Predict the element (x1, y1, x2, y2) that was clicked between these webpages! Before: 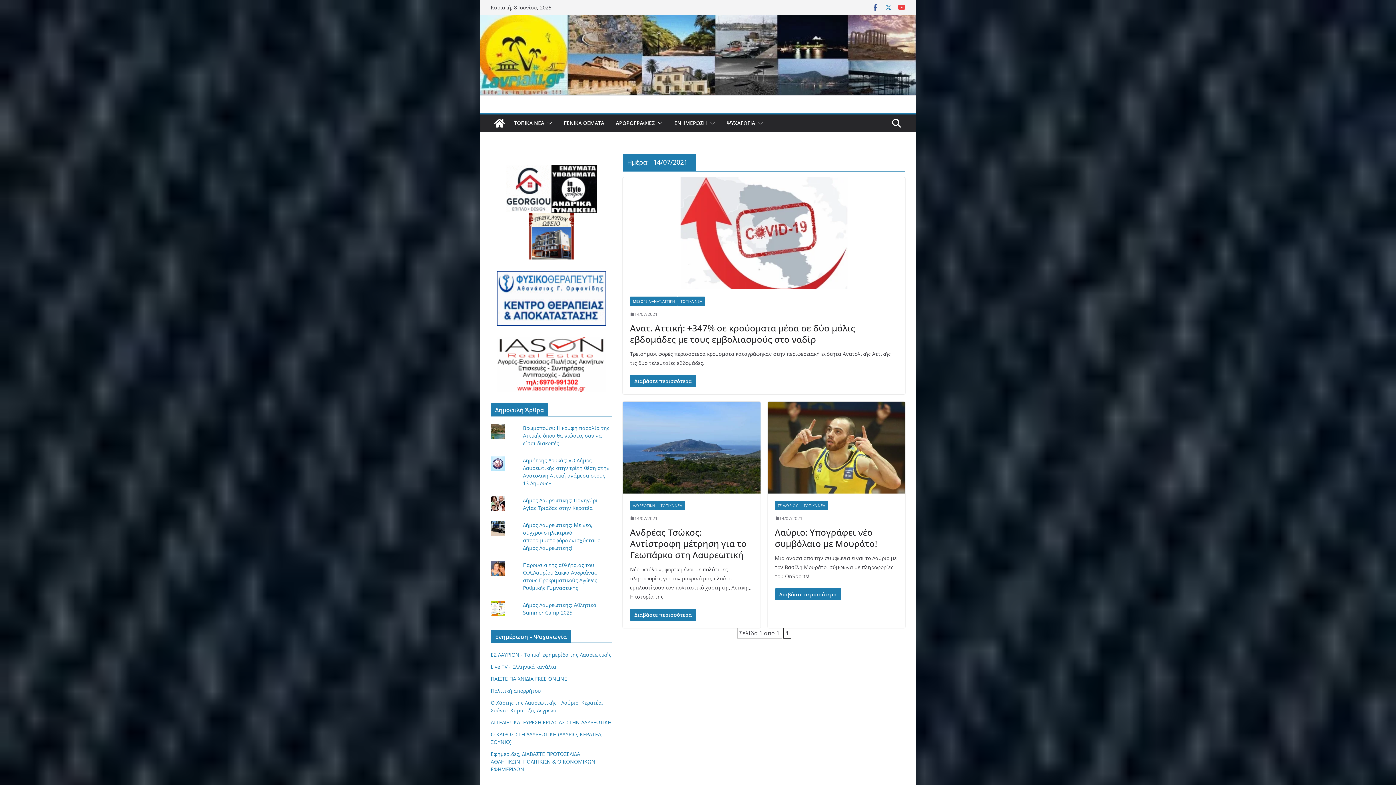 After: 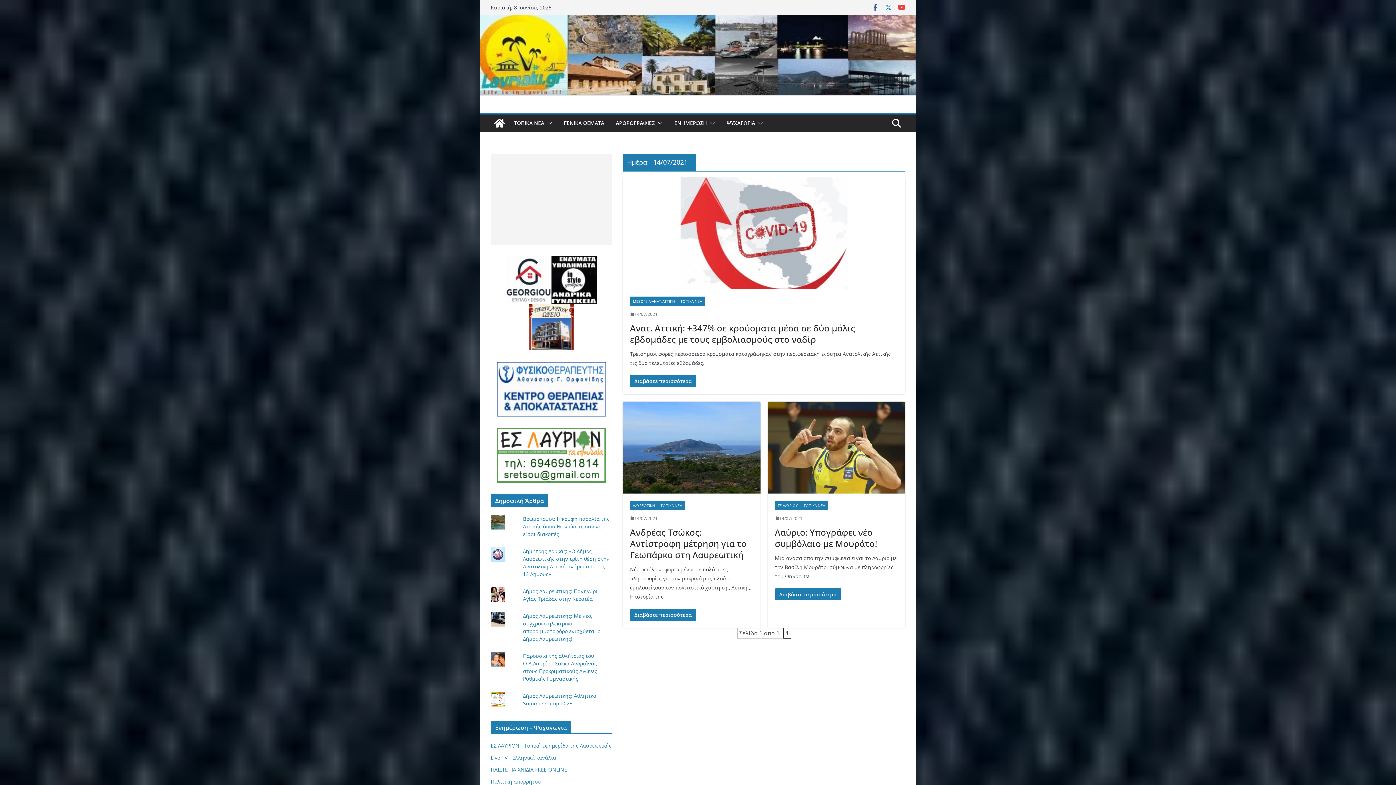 Action: bbox: (490, 271, 612, 325)